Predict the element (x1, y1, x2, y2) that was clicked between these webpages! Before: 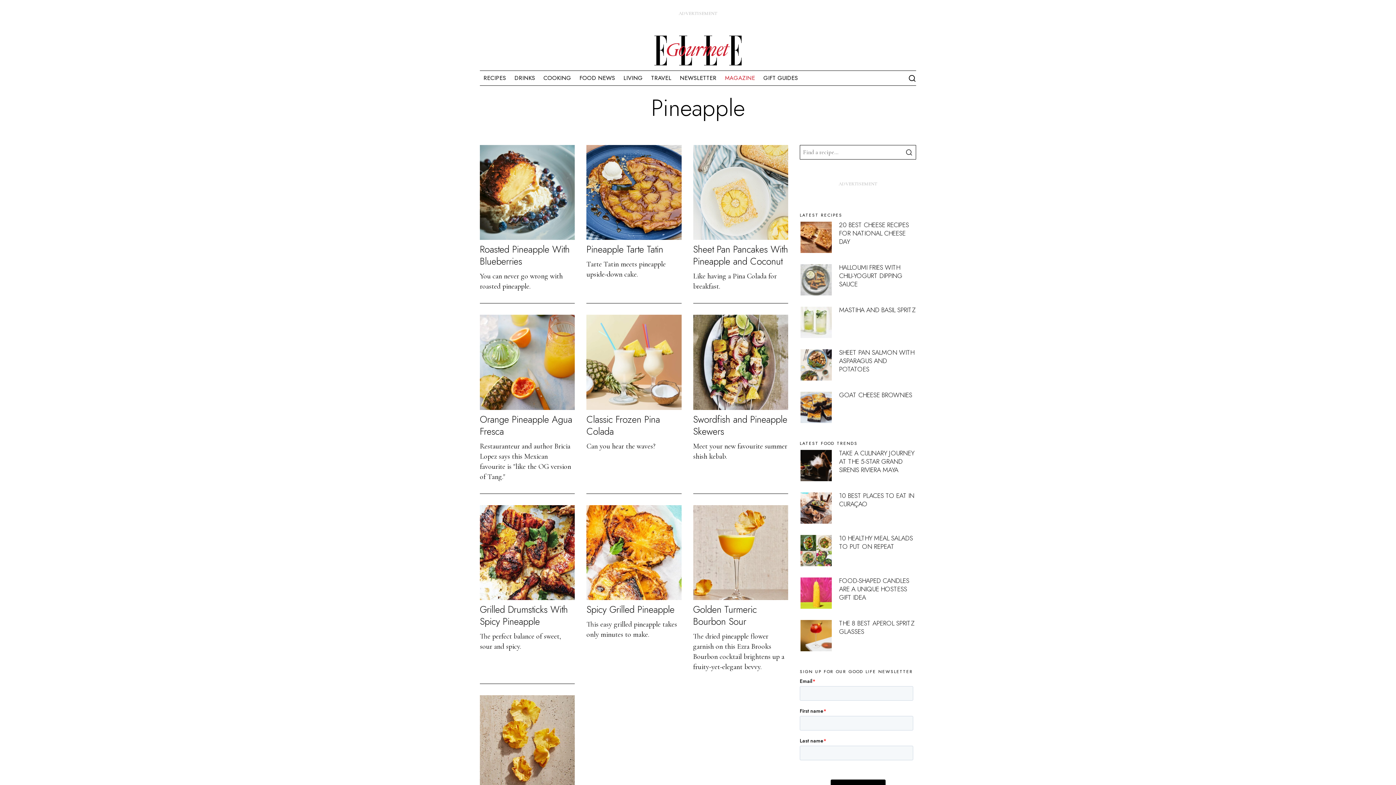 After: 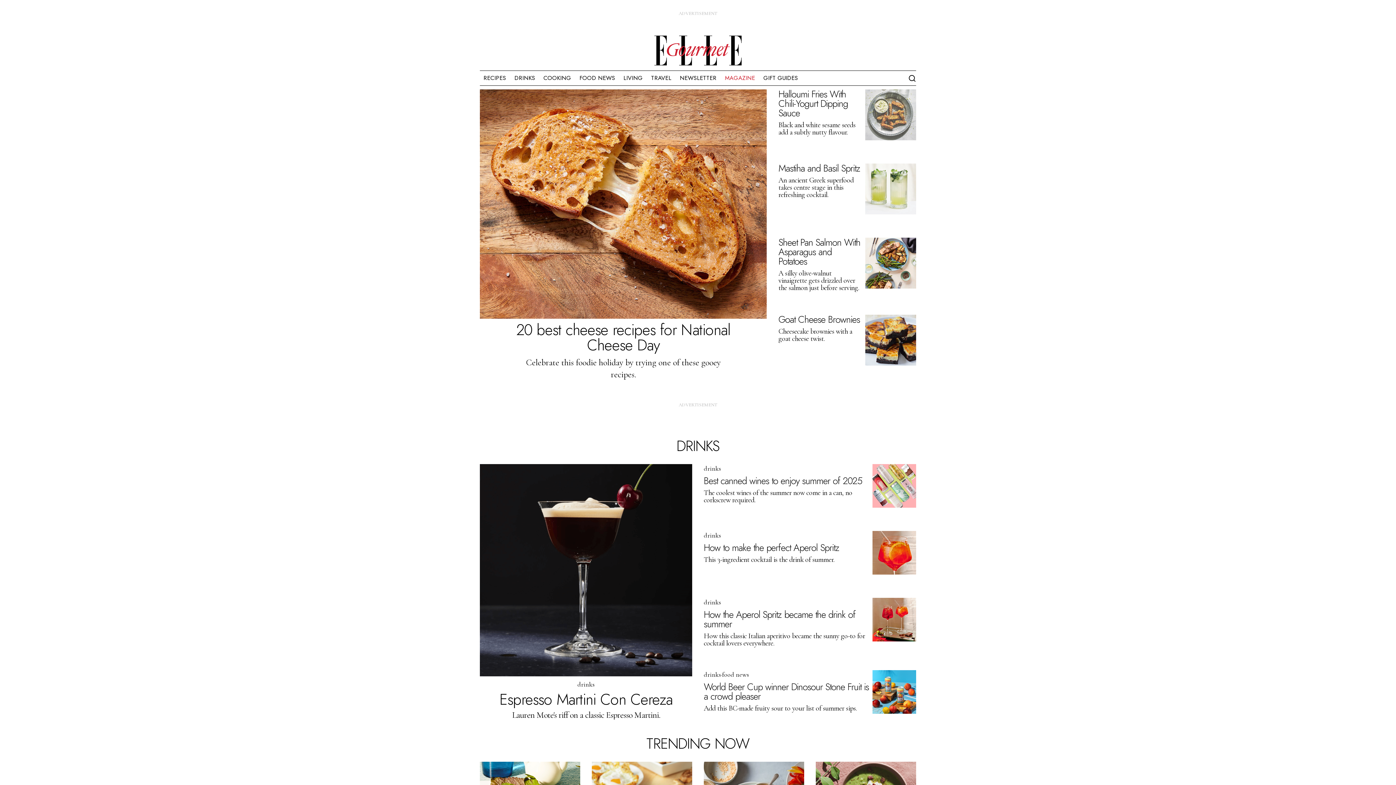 Action: bbox: (654, 45, 741, 54)